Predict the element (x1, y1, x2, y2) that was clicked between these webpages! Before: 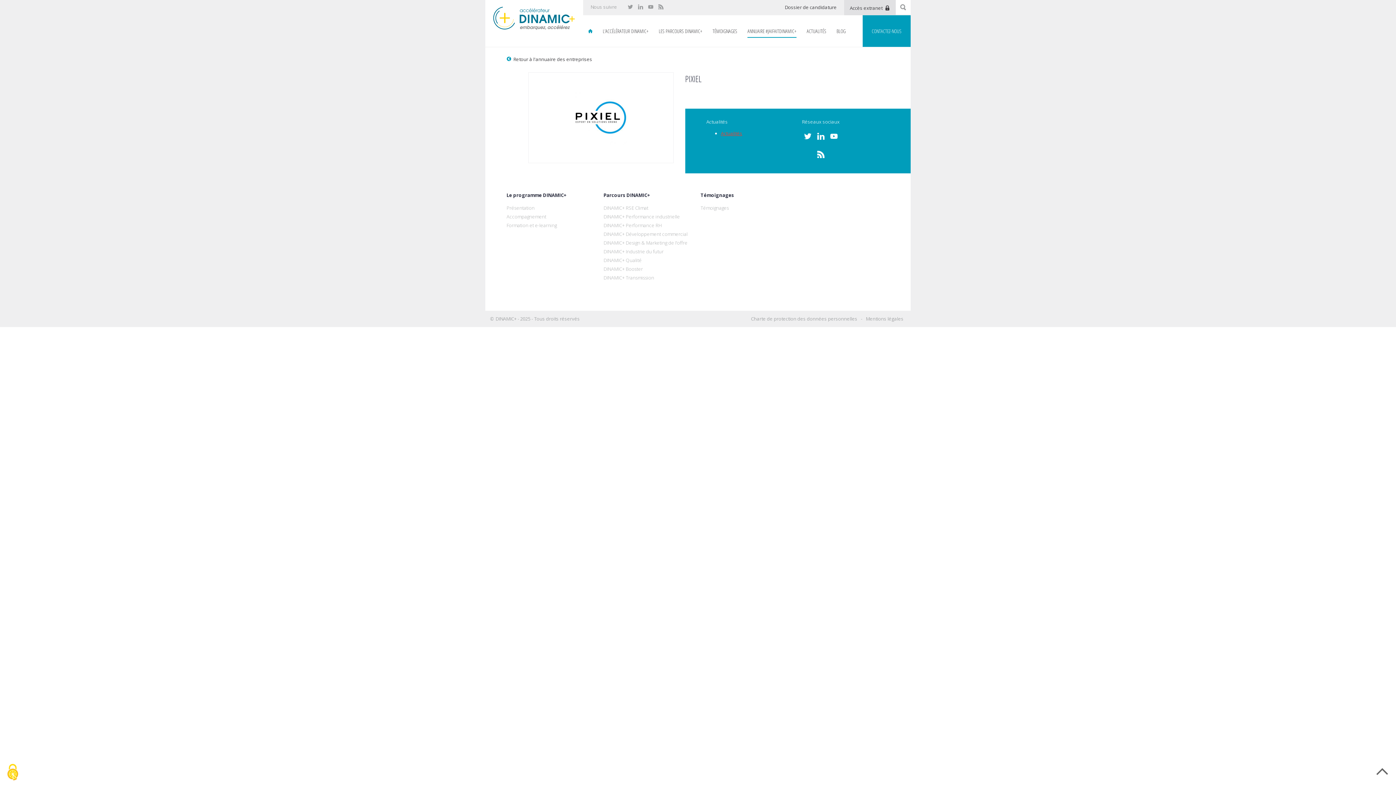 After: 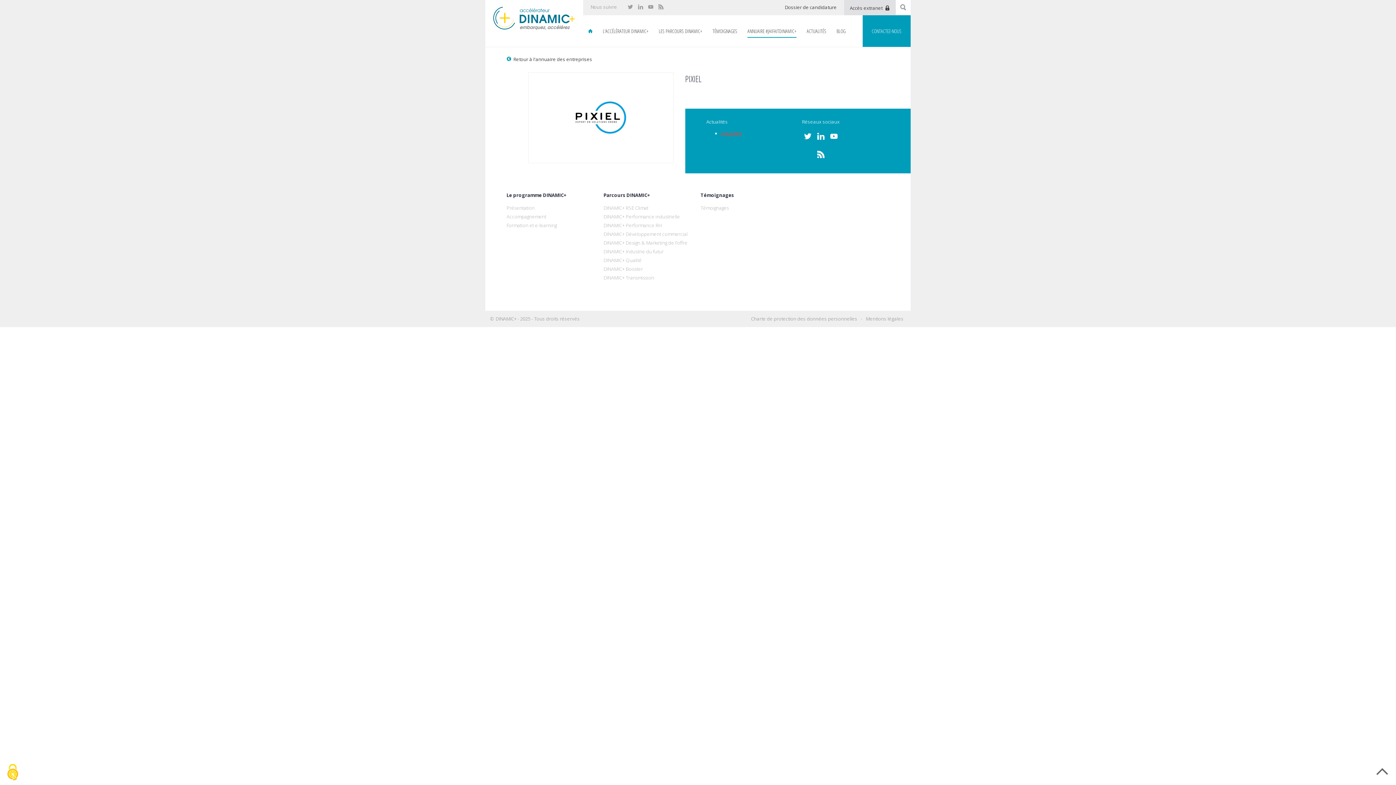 Action: label: Abonnez-vous à notre flux RSS bbox: (656, 1, 665, 12)